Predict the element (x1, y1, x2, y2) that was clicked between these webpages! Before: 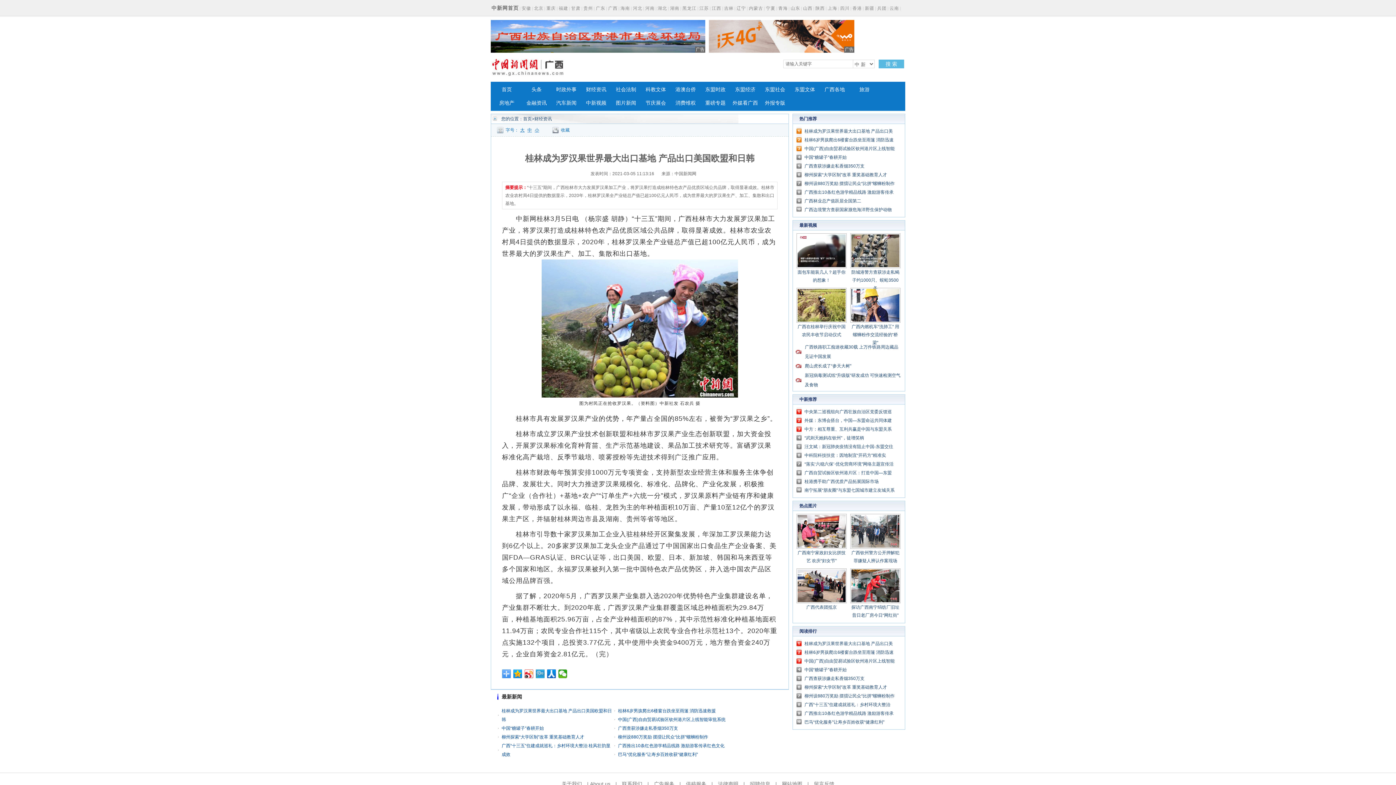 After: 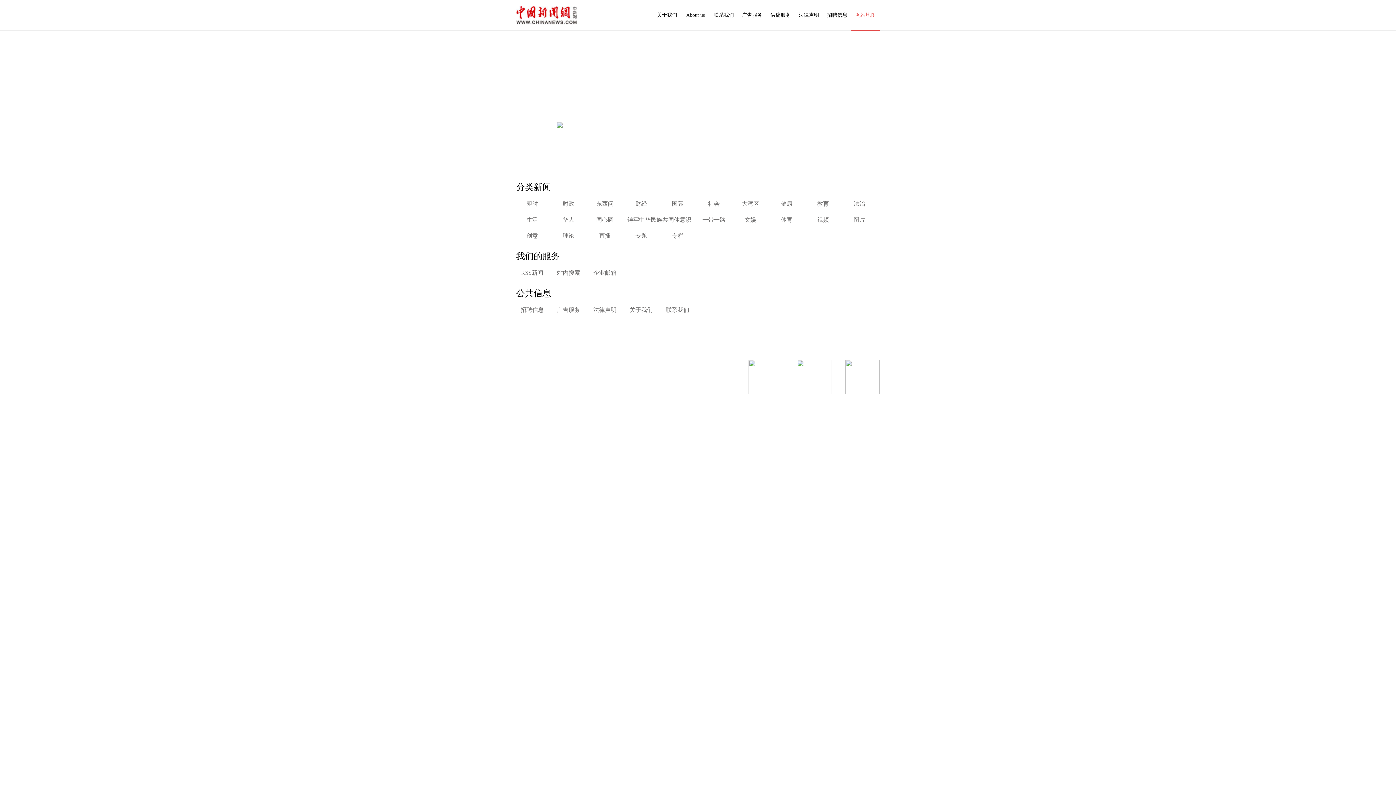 Action: label: 网站地图 bbox: (782, 781, 802, 787)